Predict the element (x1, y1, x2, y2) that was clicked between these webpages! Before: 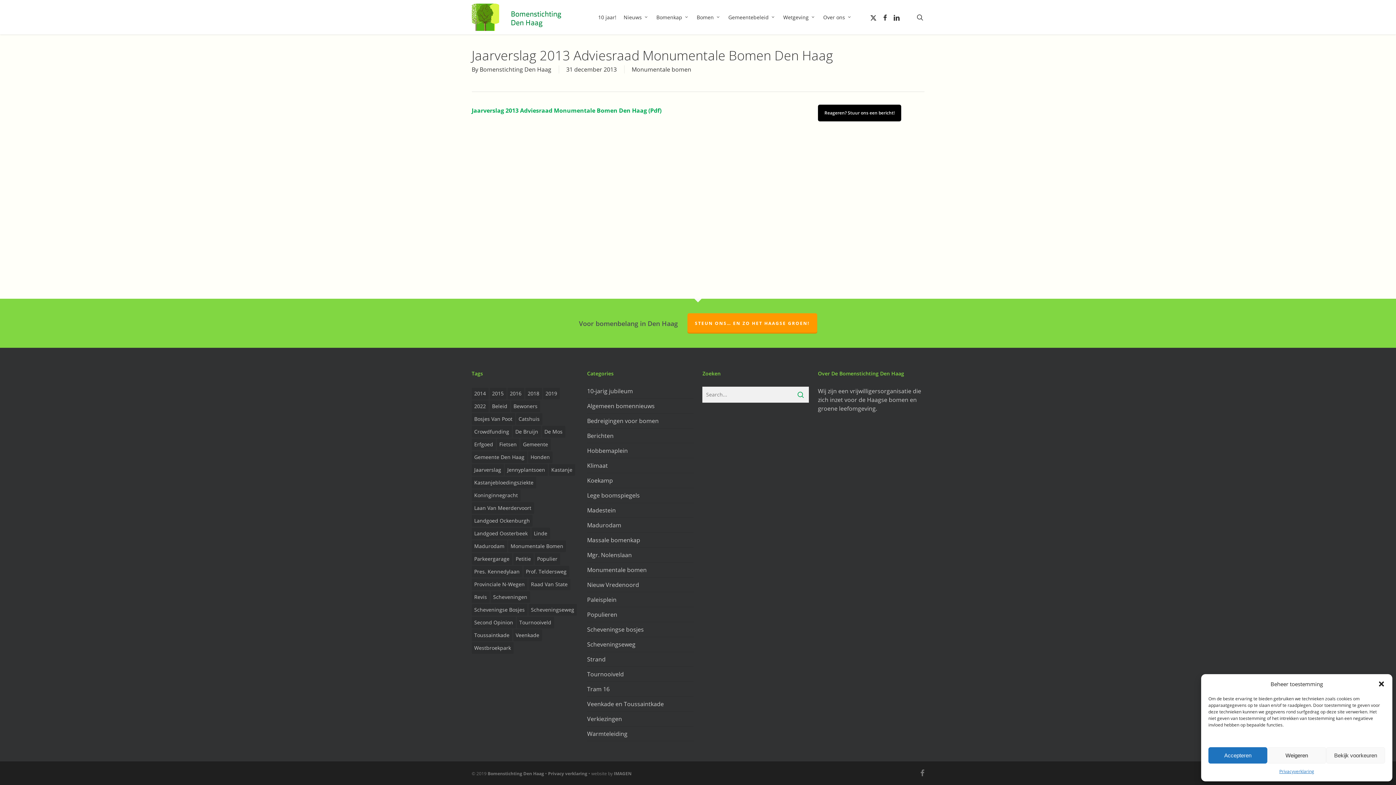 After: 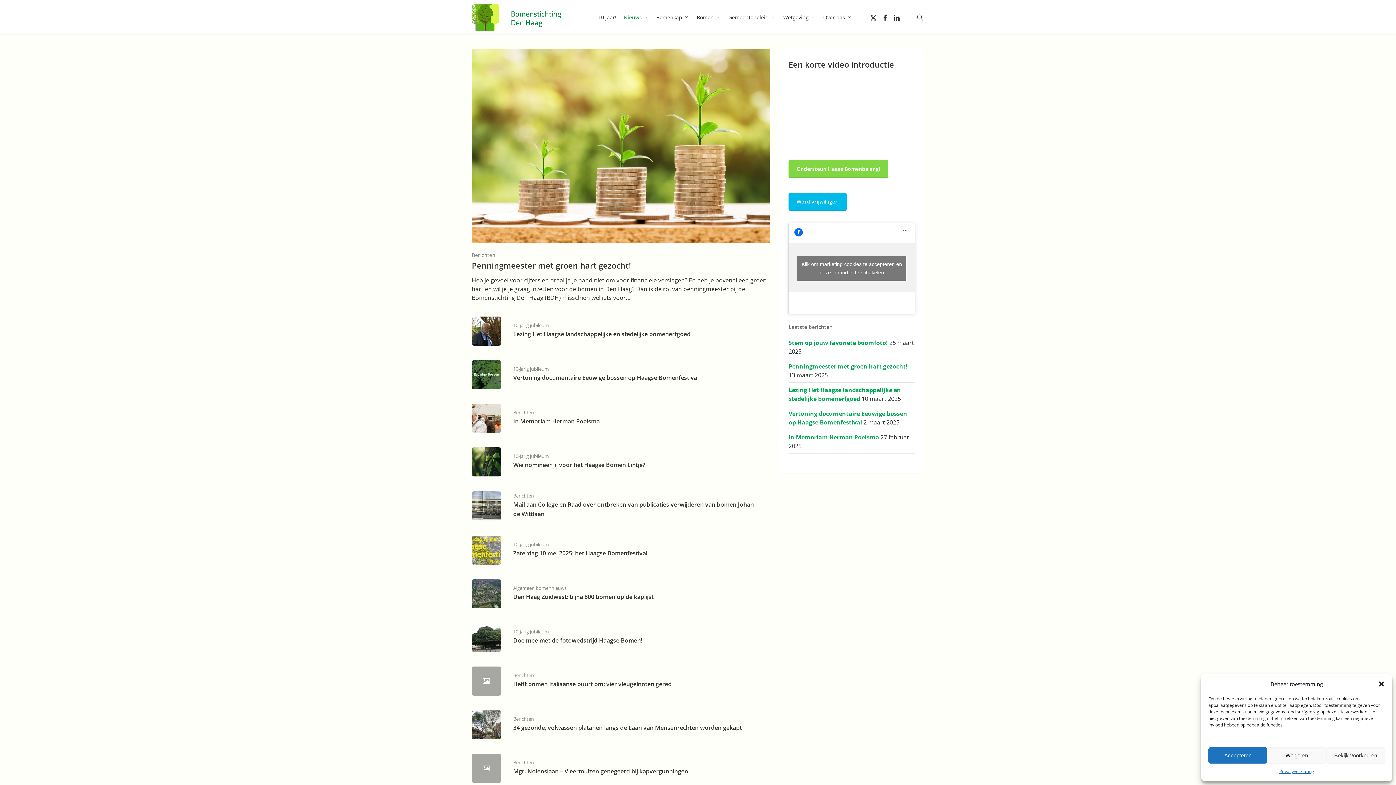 Action: label: Nieuws bbox: (620, 13, 652, 20)